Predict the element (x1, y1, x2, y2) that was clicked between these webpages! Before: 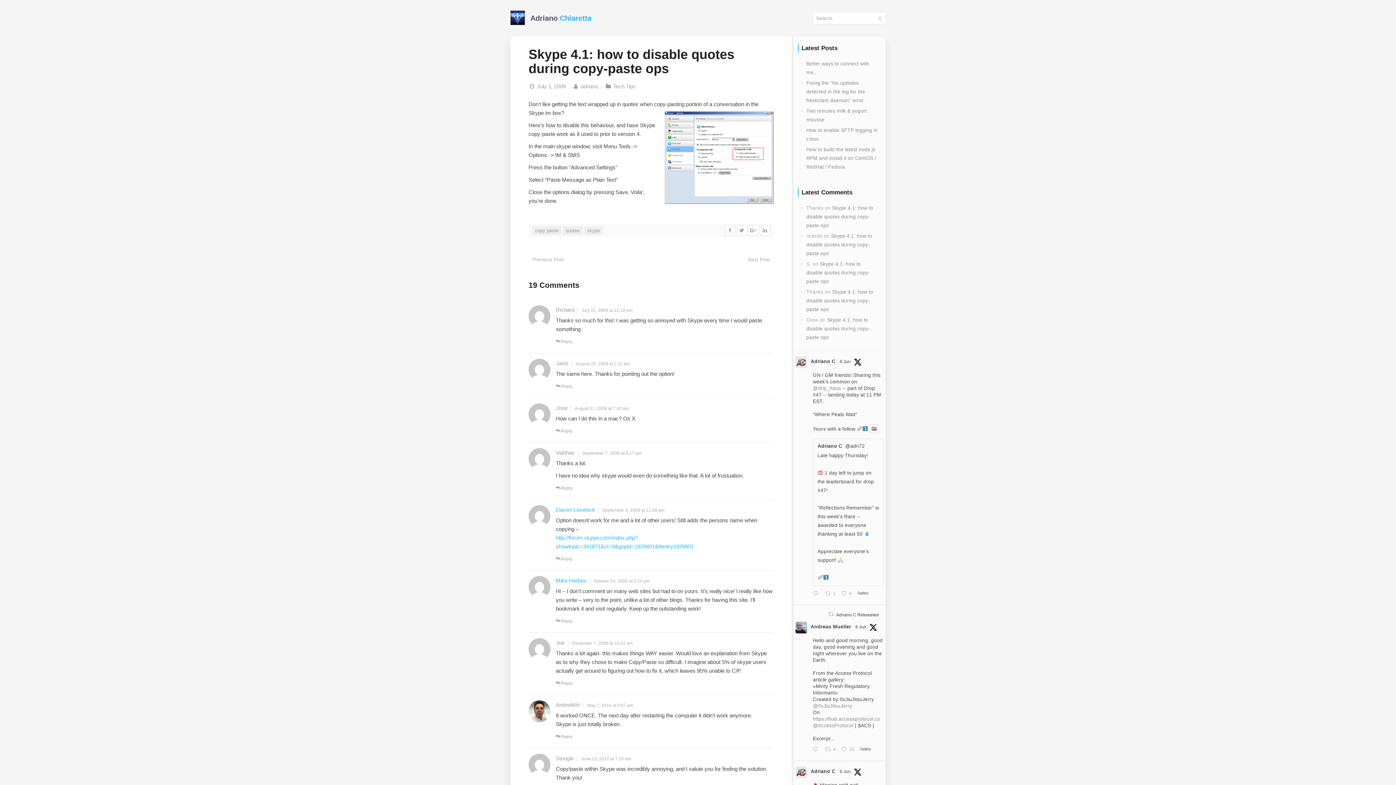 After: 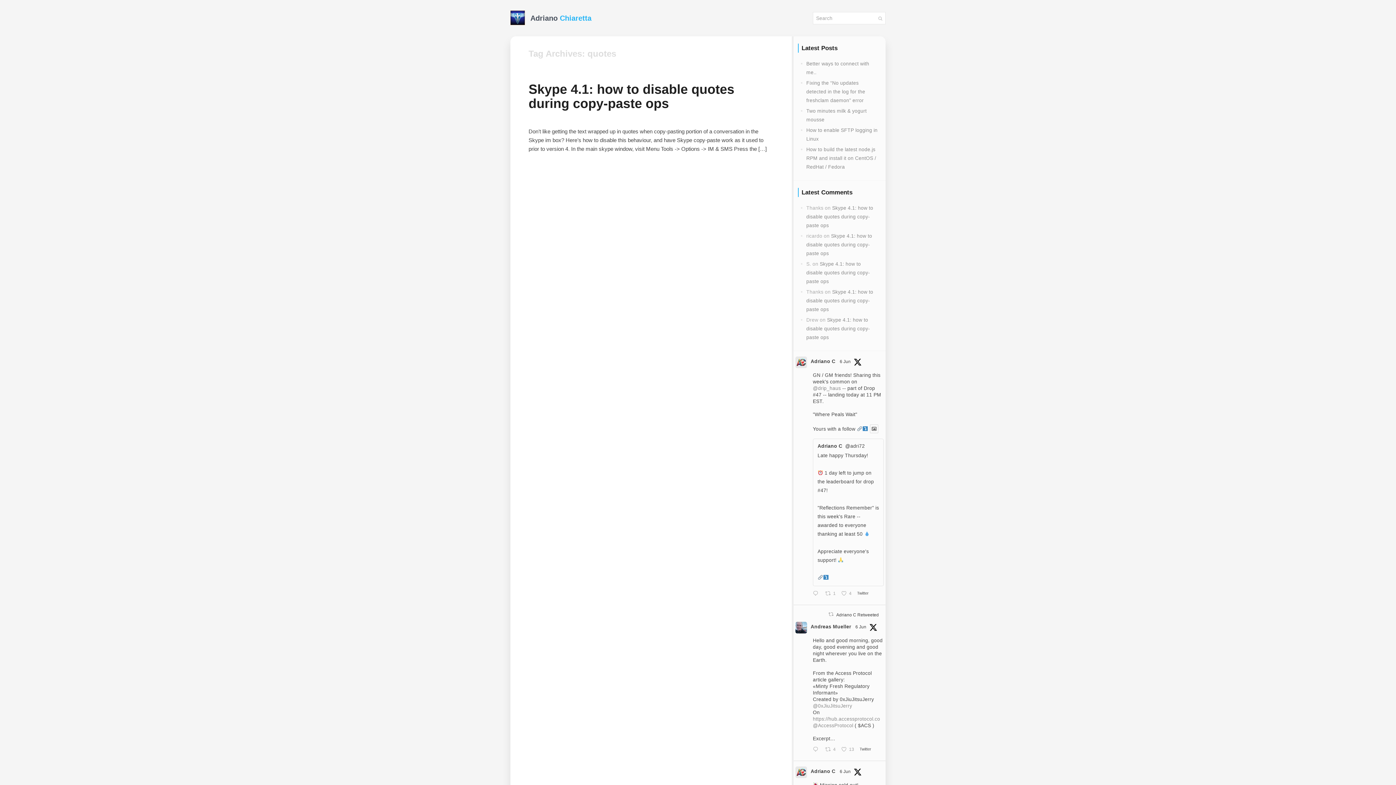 Action: label: quotes bbox: (562, 226, 582, 234)